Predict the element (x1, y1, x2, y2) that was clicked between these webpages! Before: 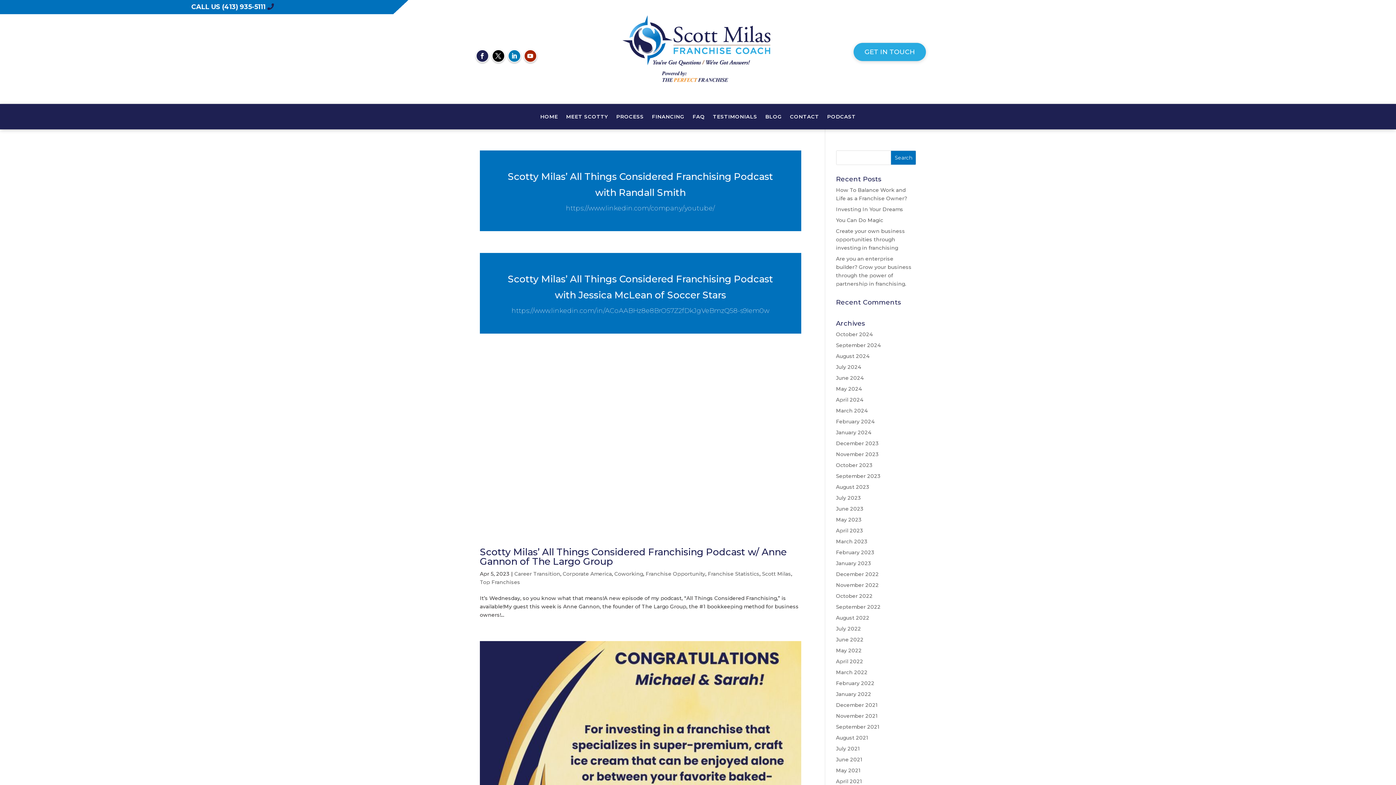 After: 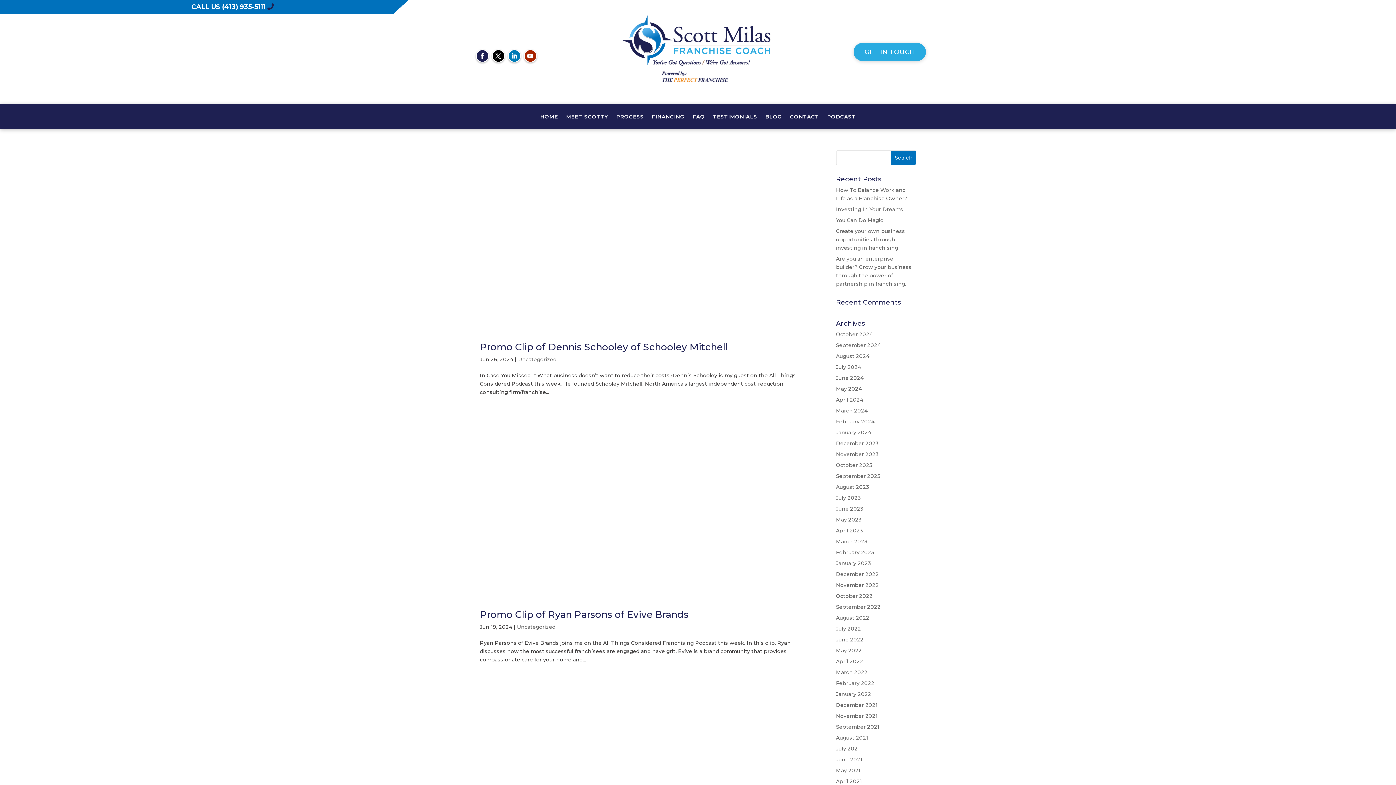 Action: bbox: (836, 375, 863, 381) label: June 2024